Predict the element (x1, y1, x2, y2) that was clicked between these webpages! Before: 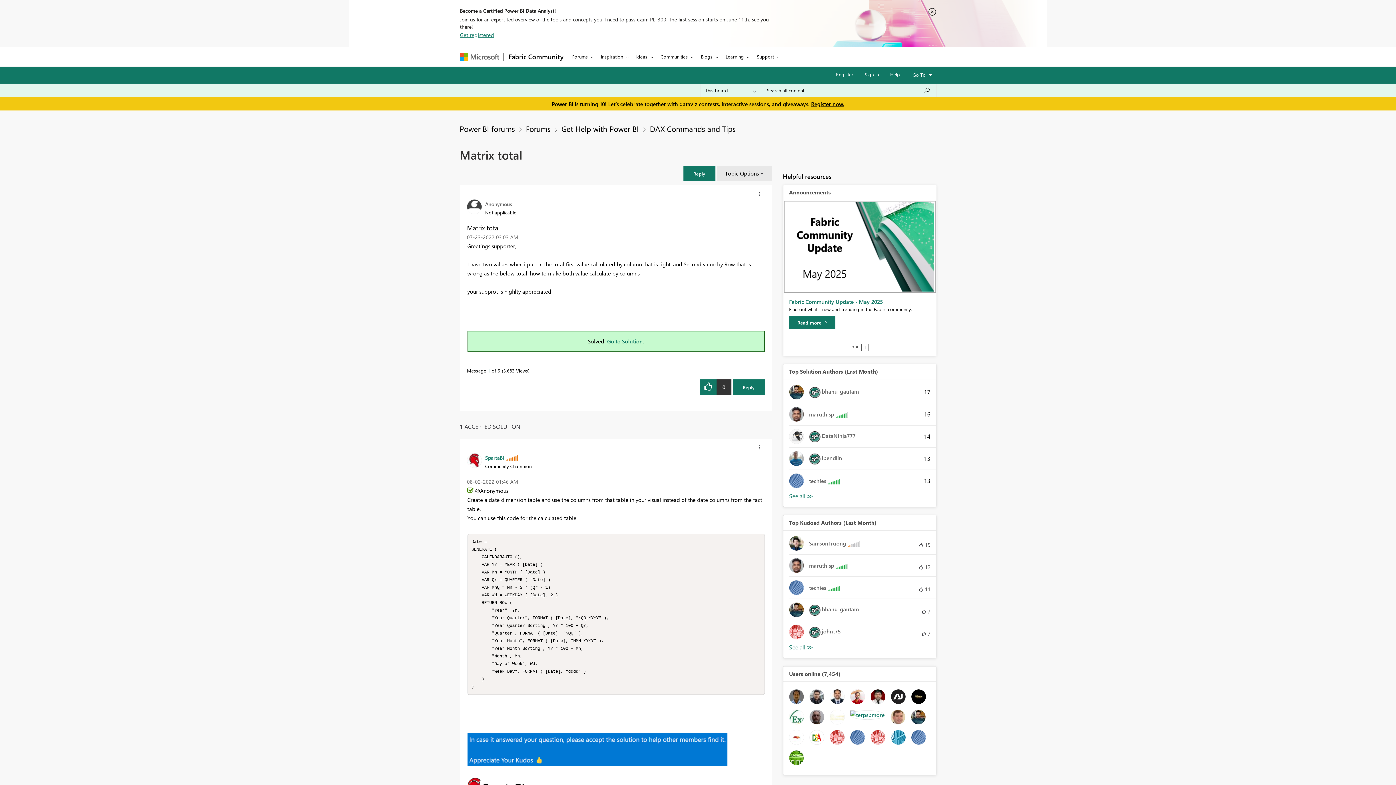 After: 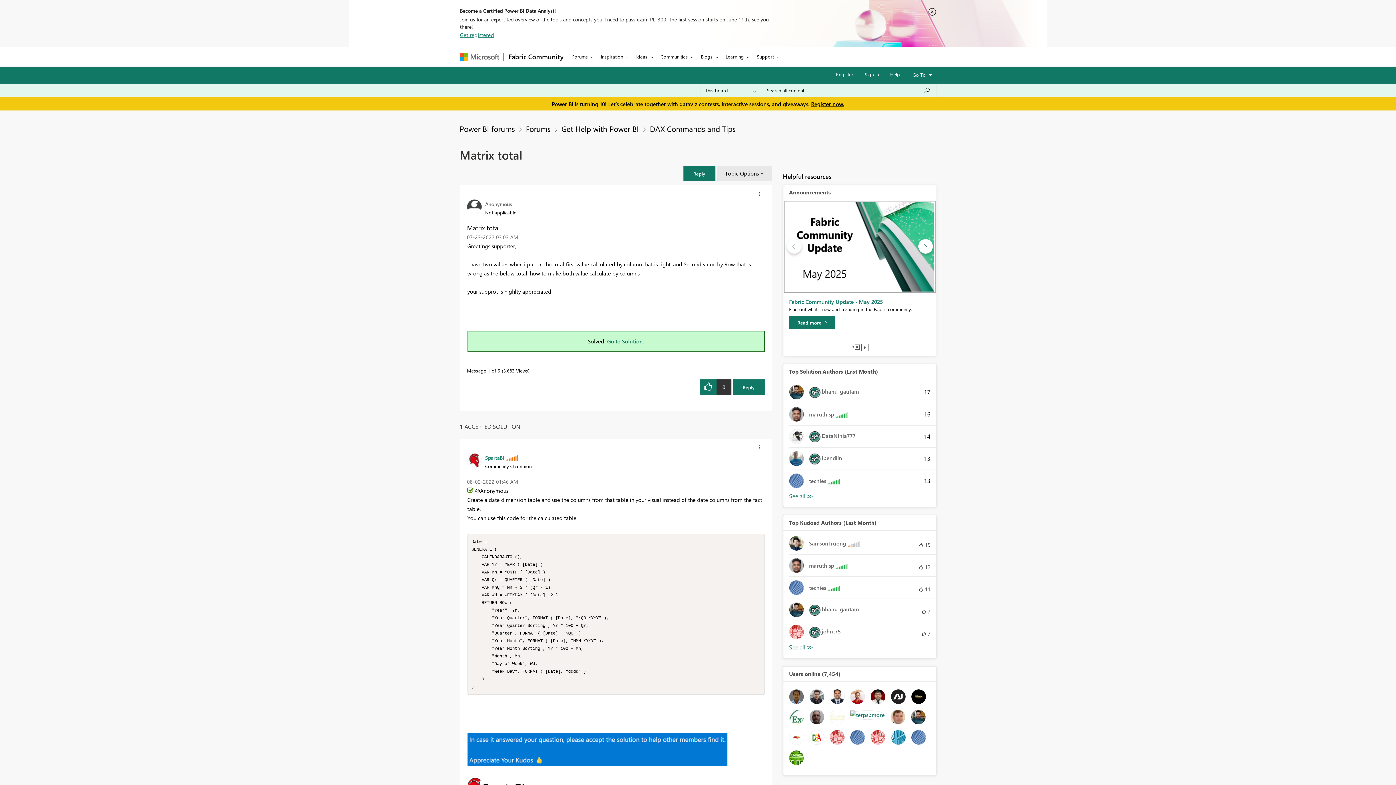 Action: bbox: (855, 345, 858, 348) label: View Slide 2